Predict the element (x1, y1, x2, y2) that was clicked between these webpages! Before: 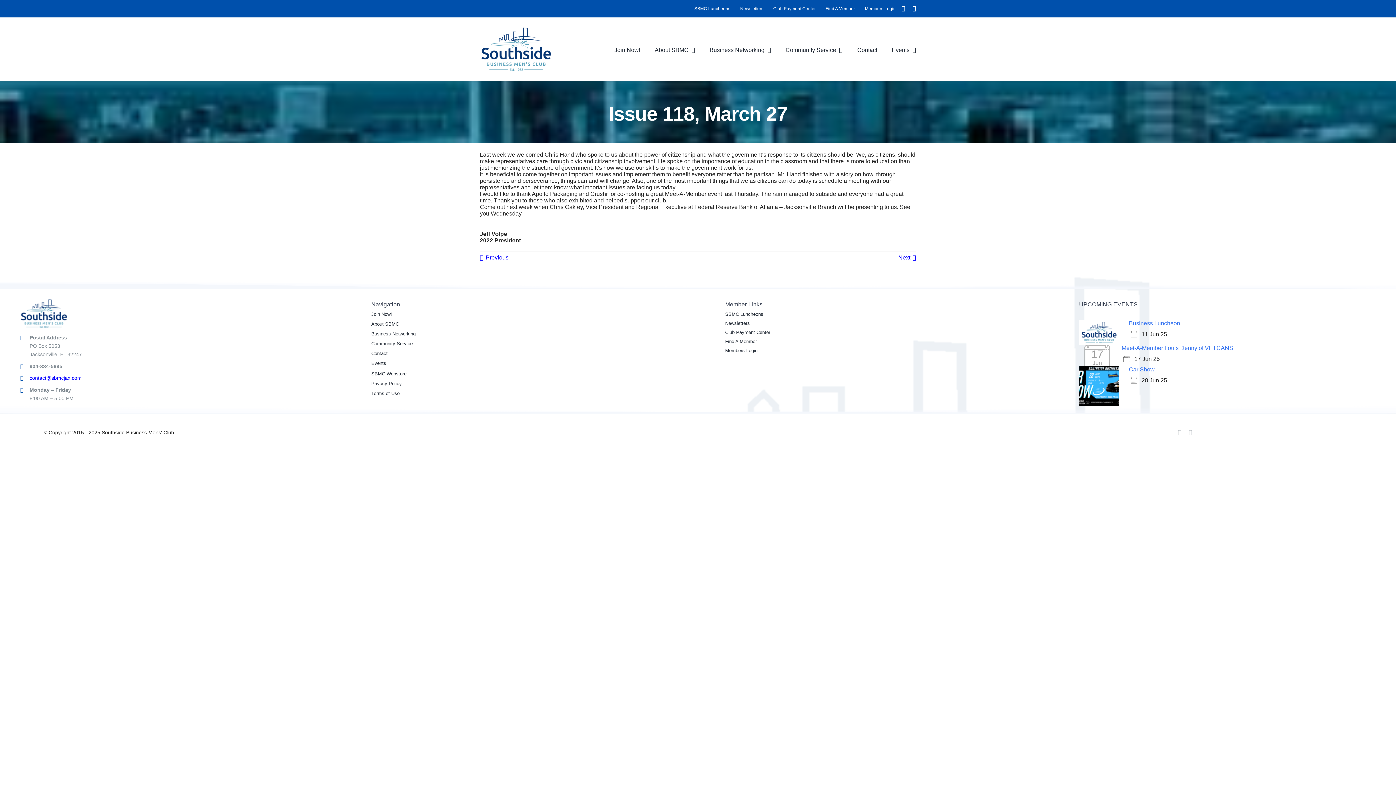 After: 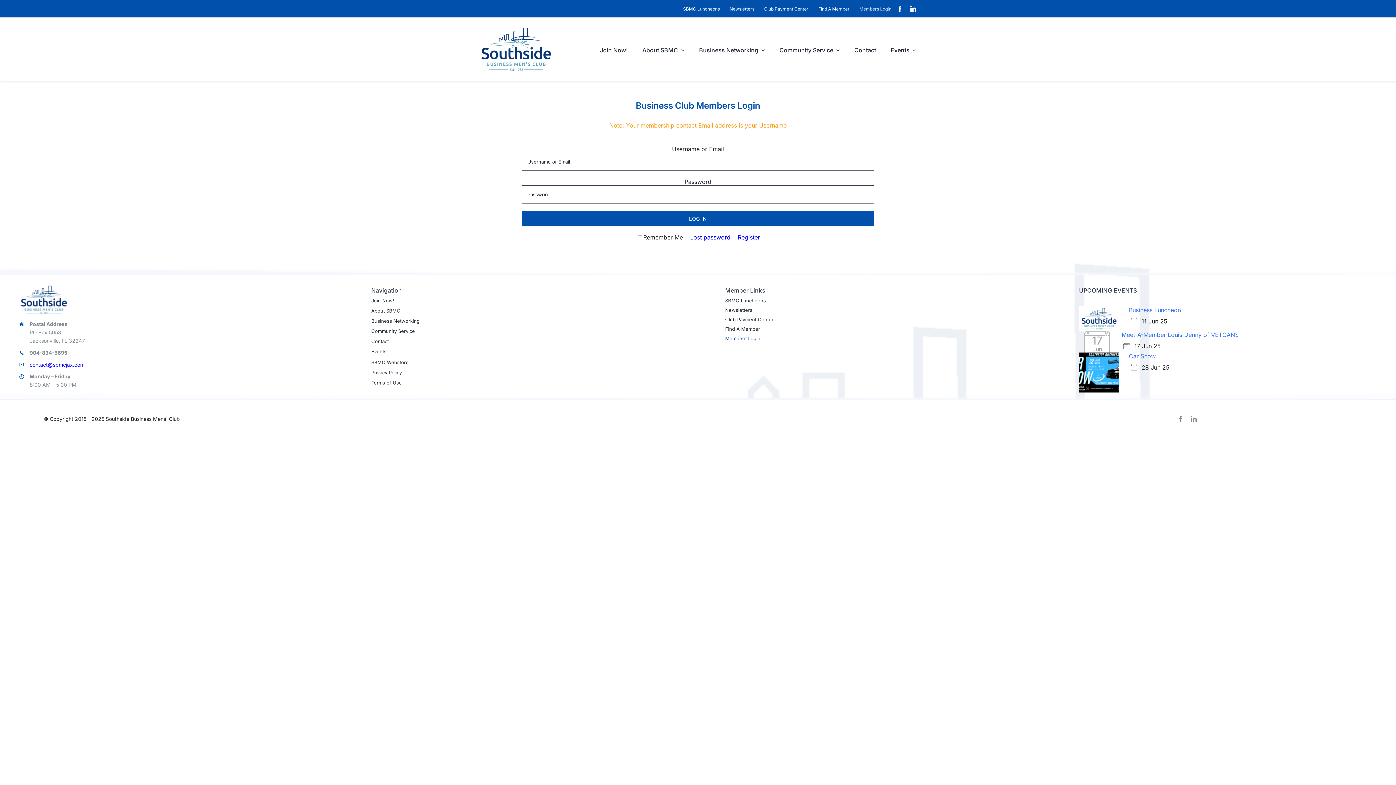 Action: label: Members Login bbox: (725, 347, 1024, 353)